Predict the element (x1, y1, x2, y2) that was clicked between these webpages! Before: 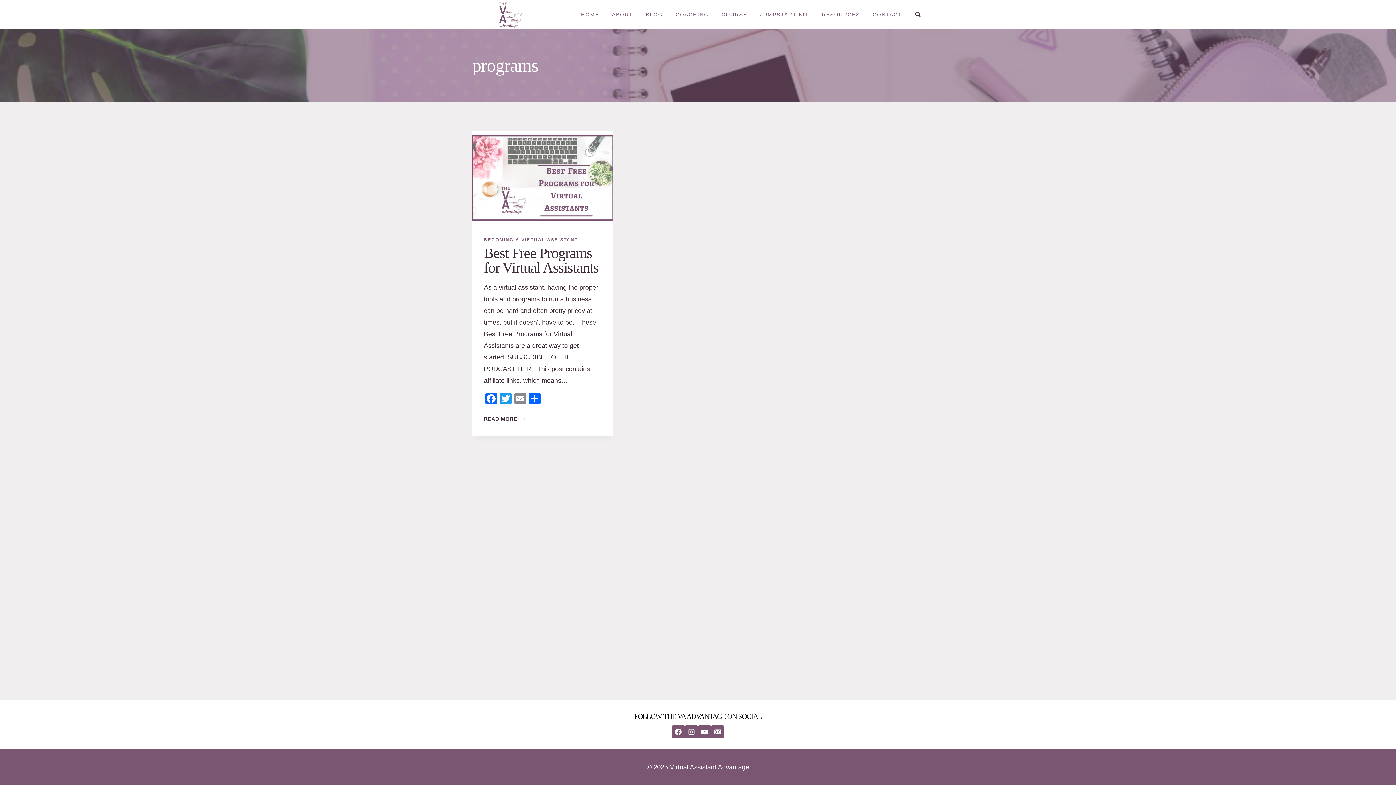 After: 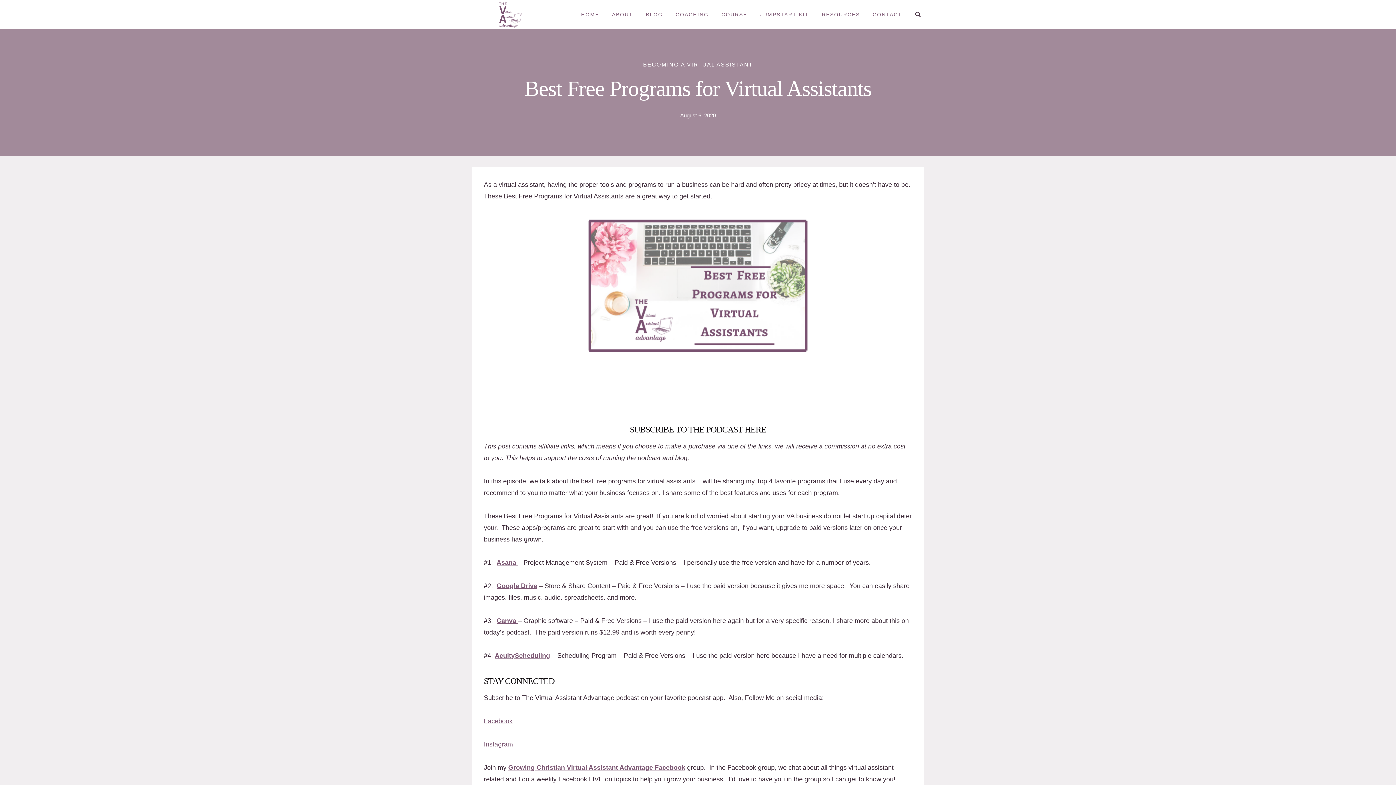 Action: bbox: (472, 130, 613, 224)